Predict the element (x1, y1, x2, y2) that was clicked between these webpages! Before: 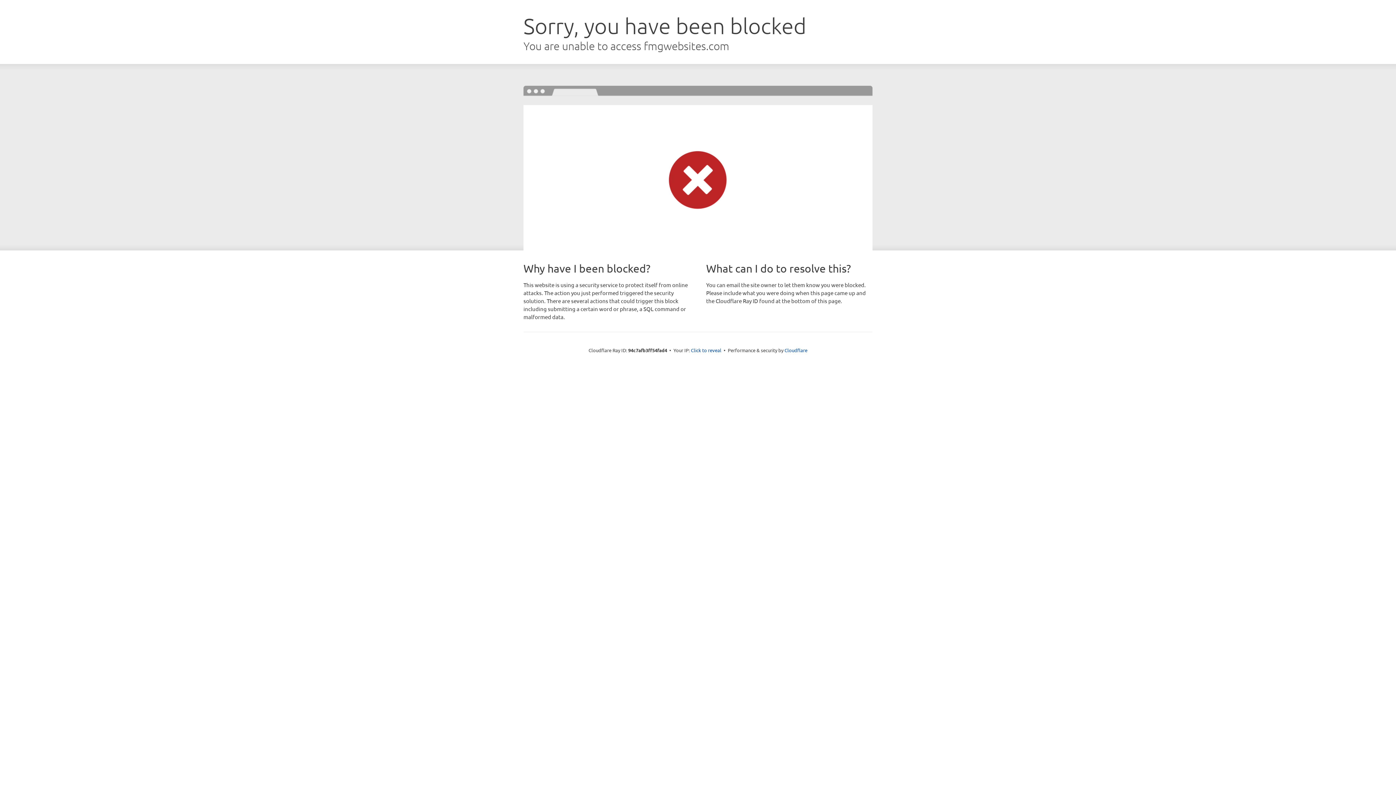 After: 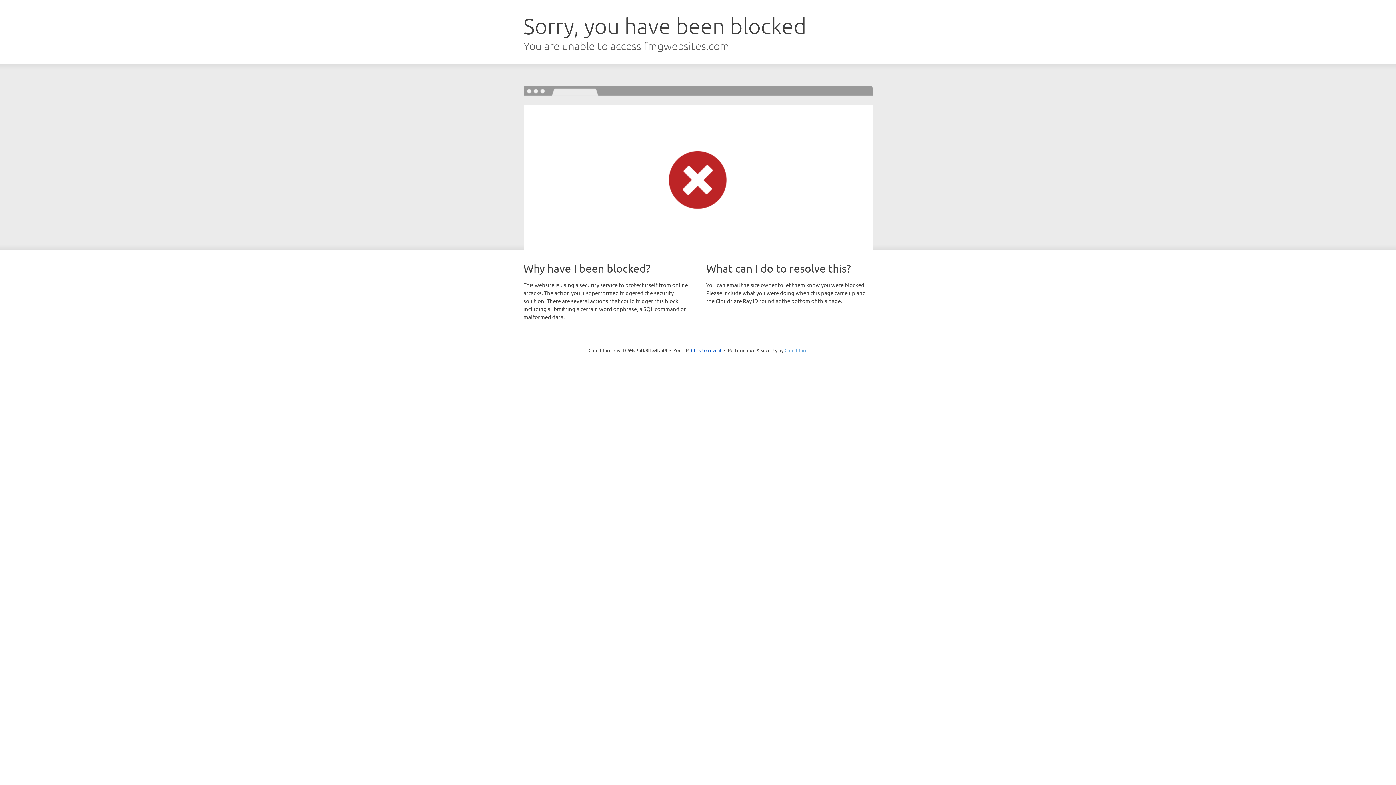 Action: bbox: (784, 347, 807, 353) label: Cloudflare